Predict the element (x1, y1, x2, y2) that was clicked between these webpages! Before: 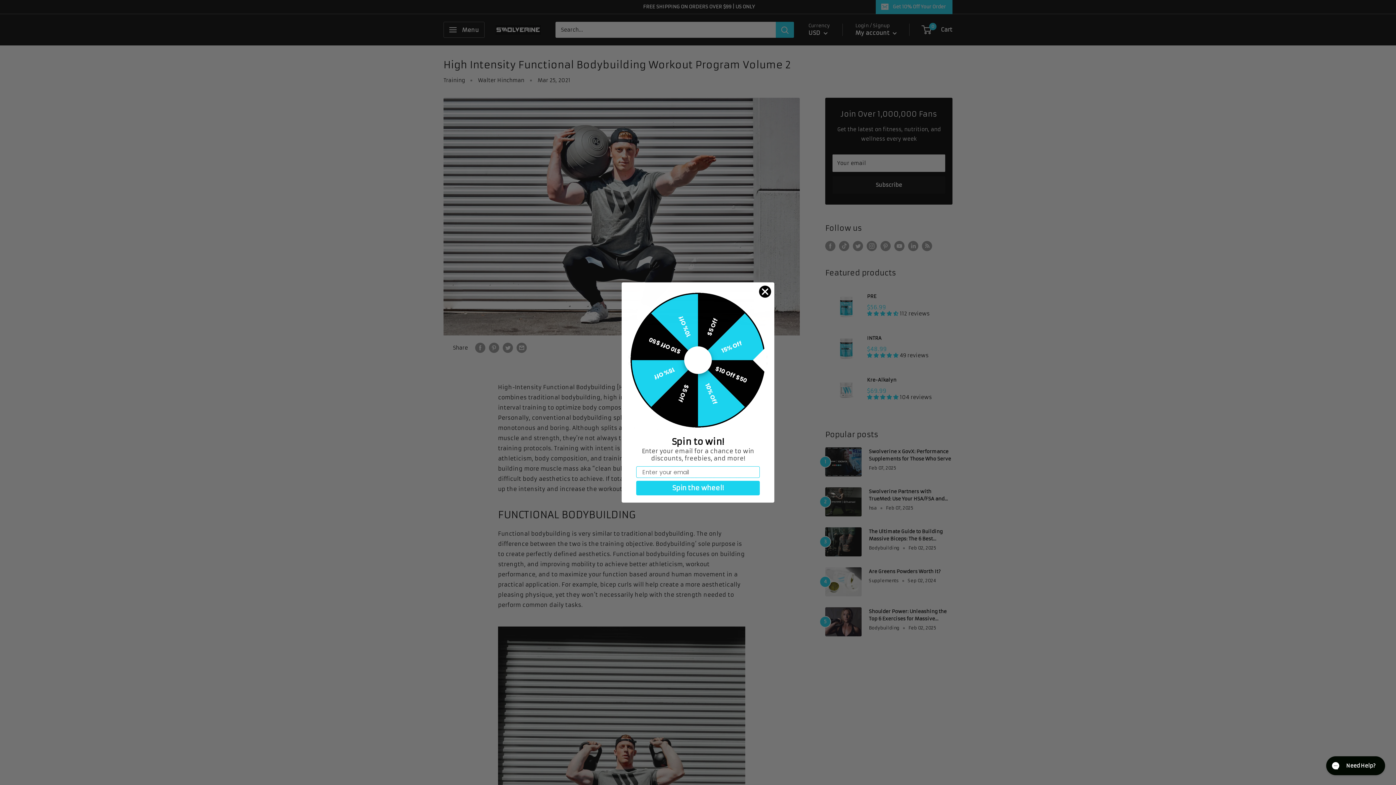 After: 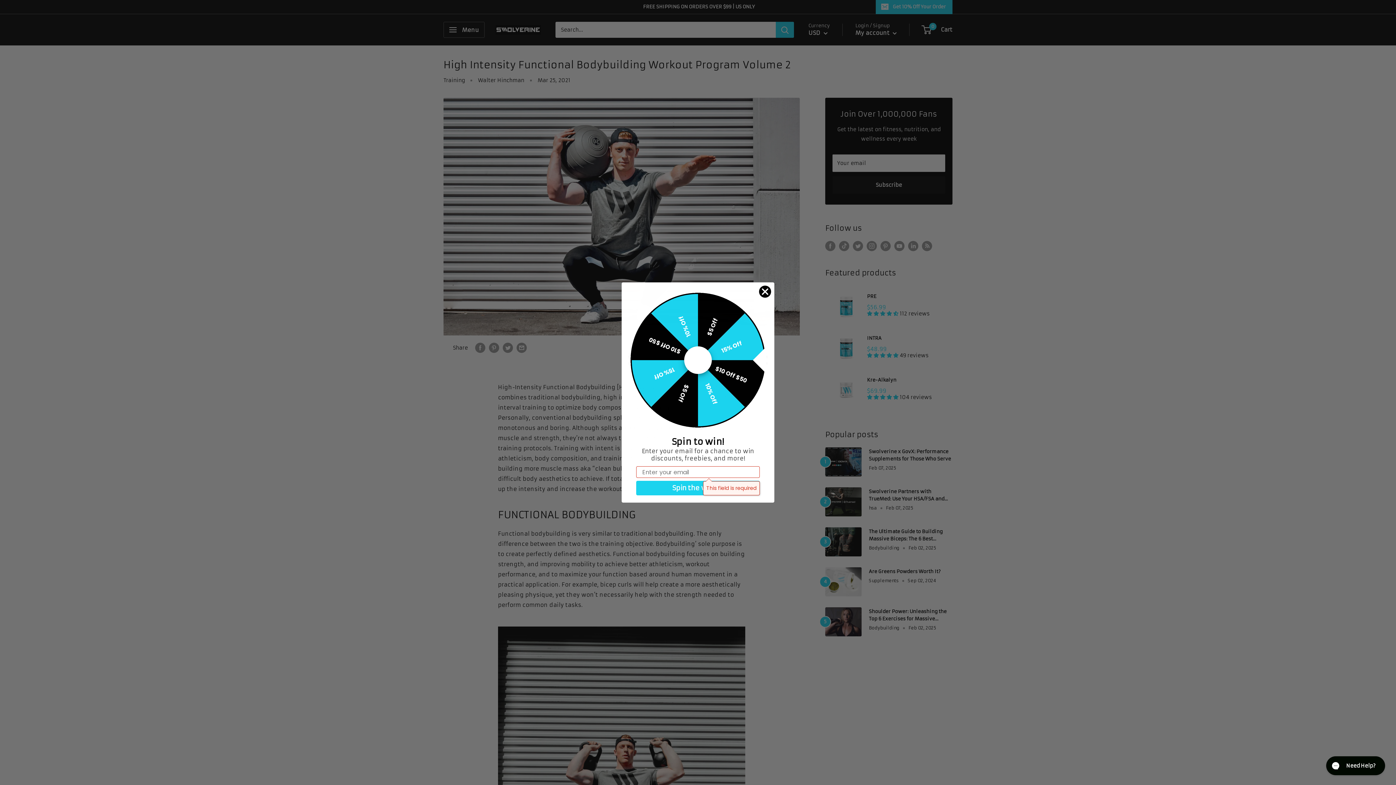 Action: label: Spin the wheel! bbox: (636, 481, 760, 495)